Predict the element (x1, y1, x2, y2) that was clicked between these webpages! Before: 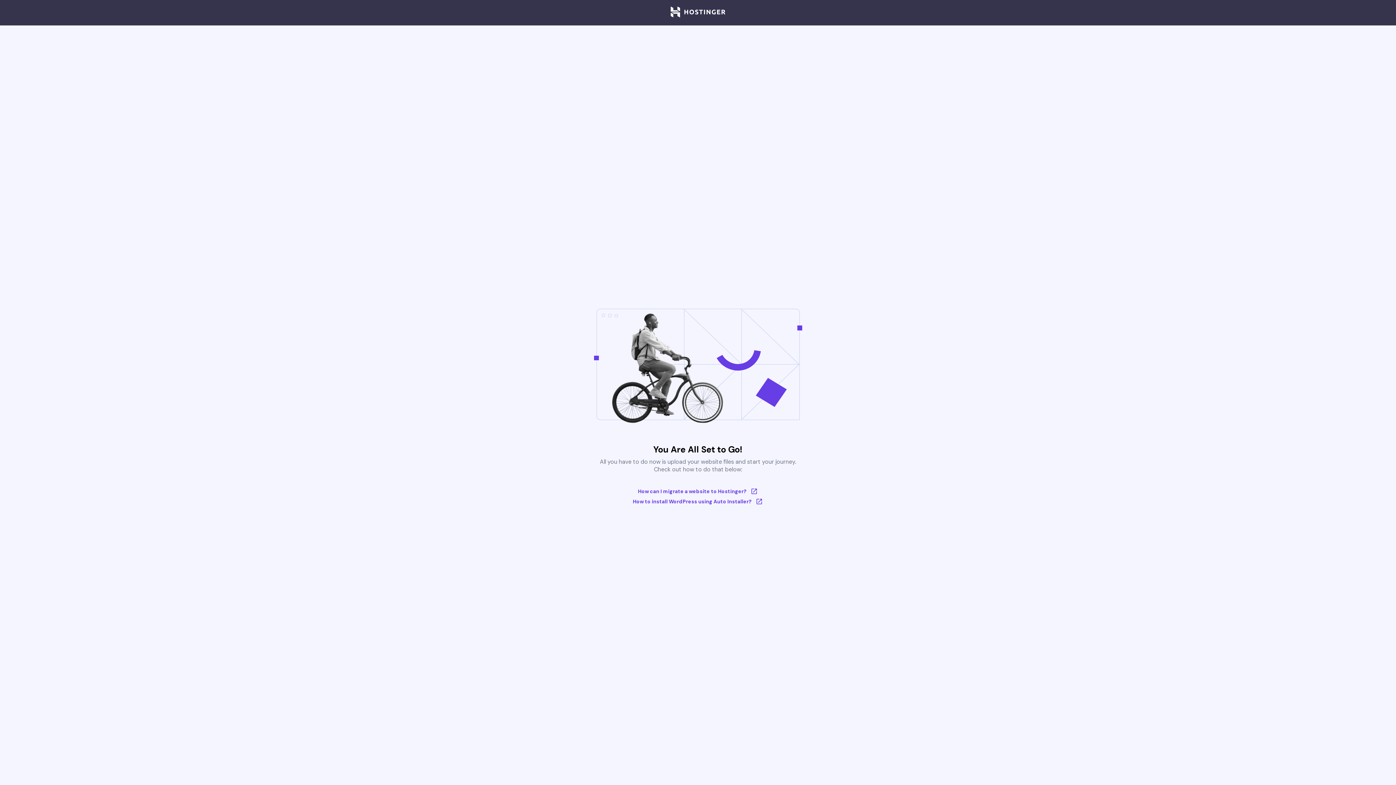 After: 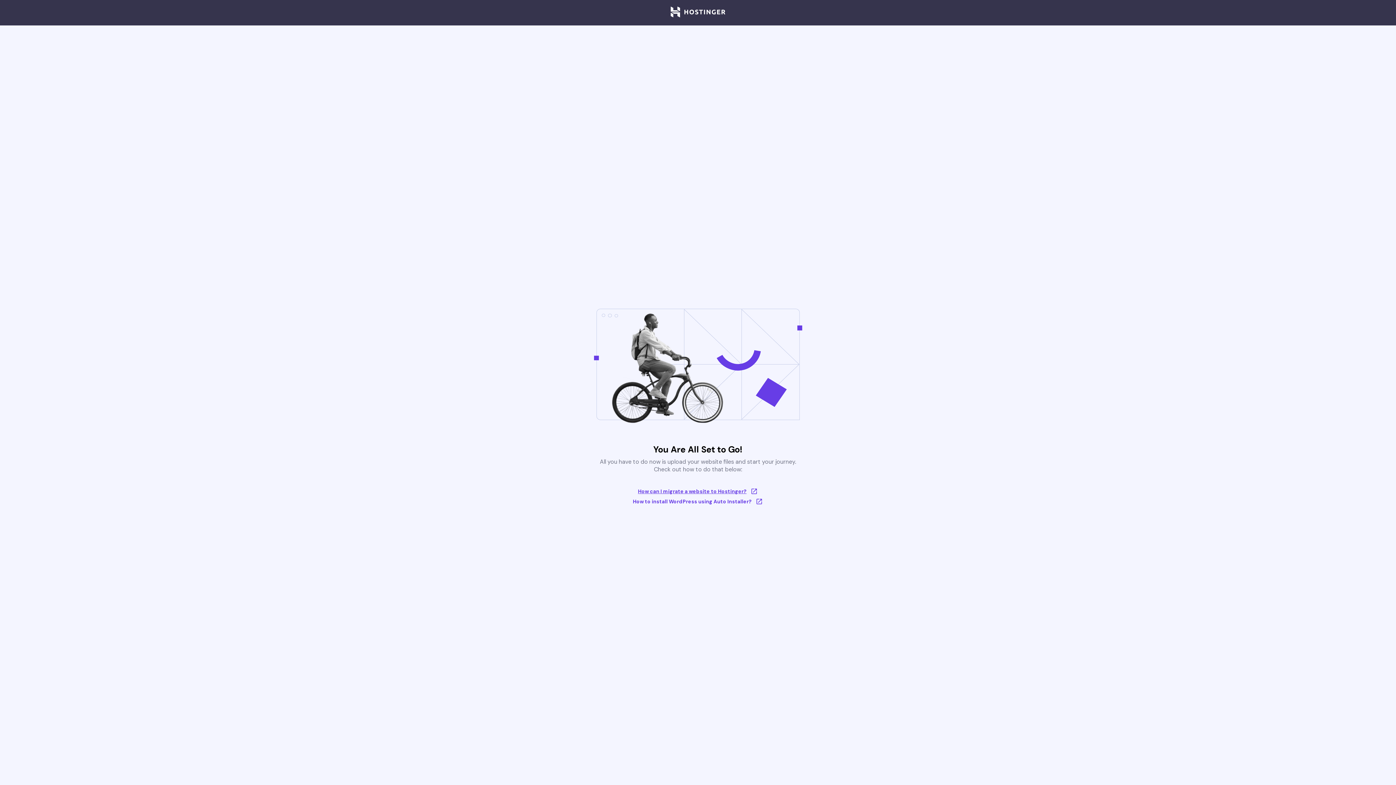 Action: label: How can I migrate a website to Hostinger? bbox: (633, 488, 763, 495)